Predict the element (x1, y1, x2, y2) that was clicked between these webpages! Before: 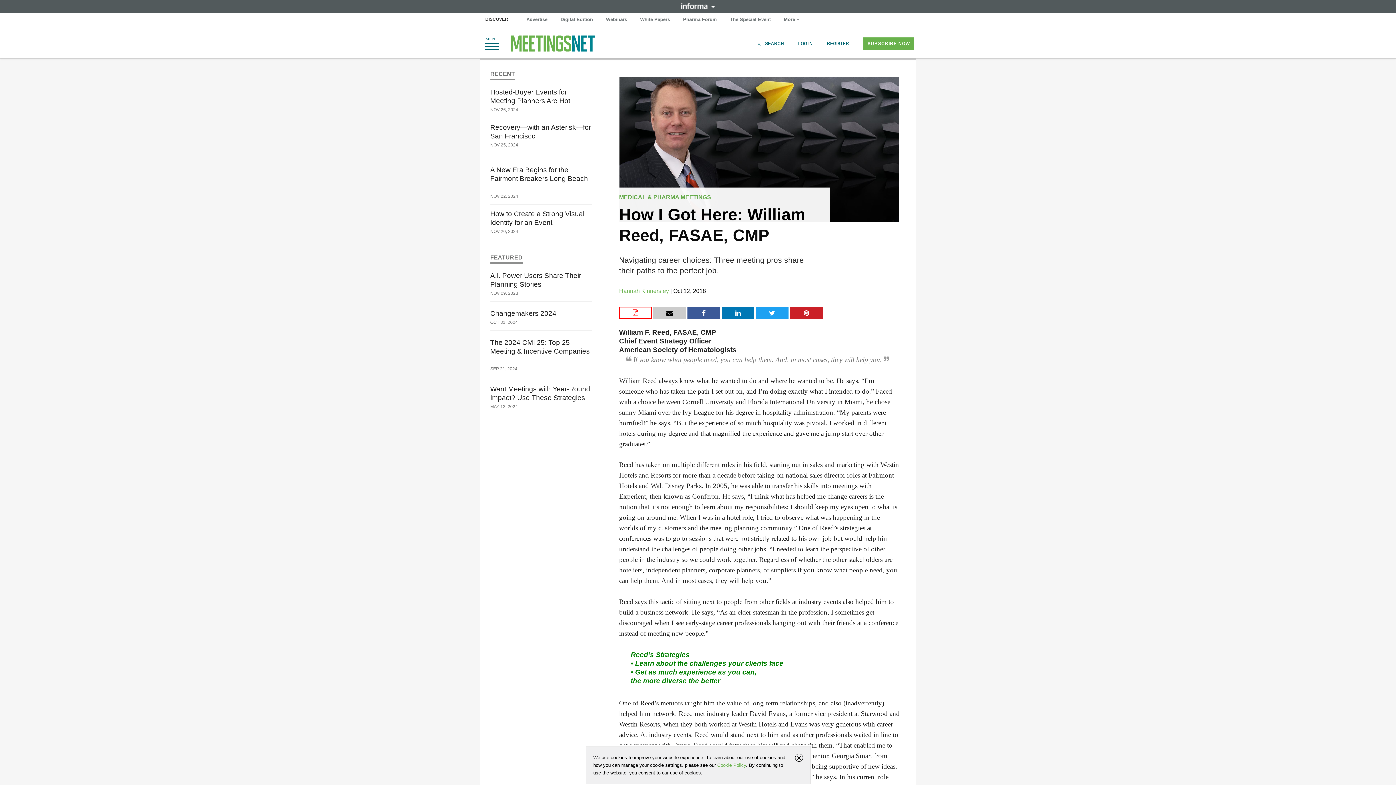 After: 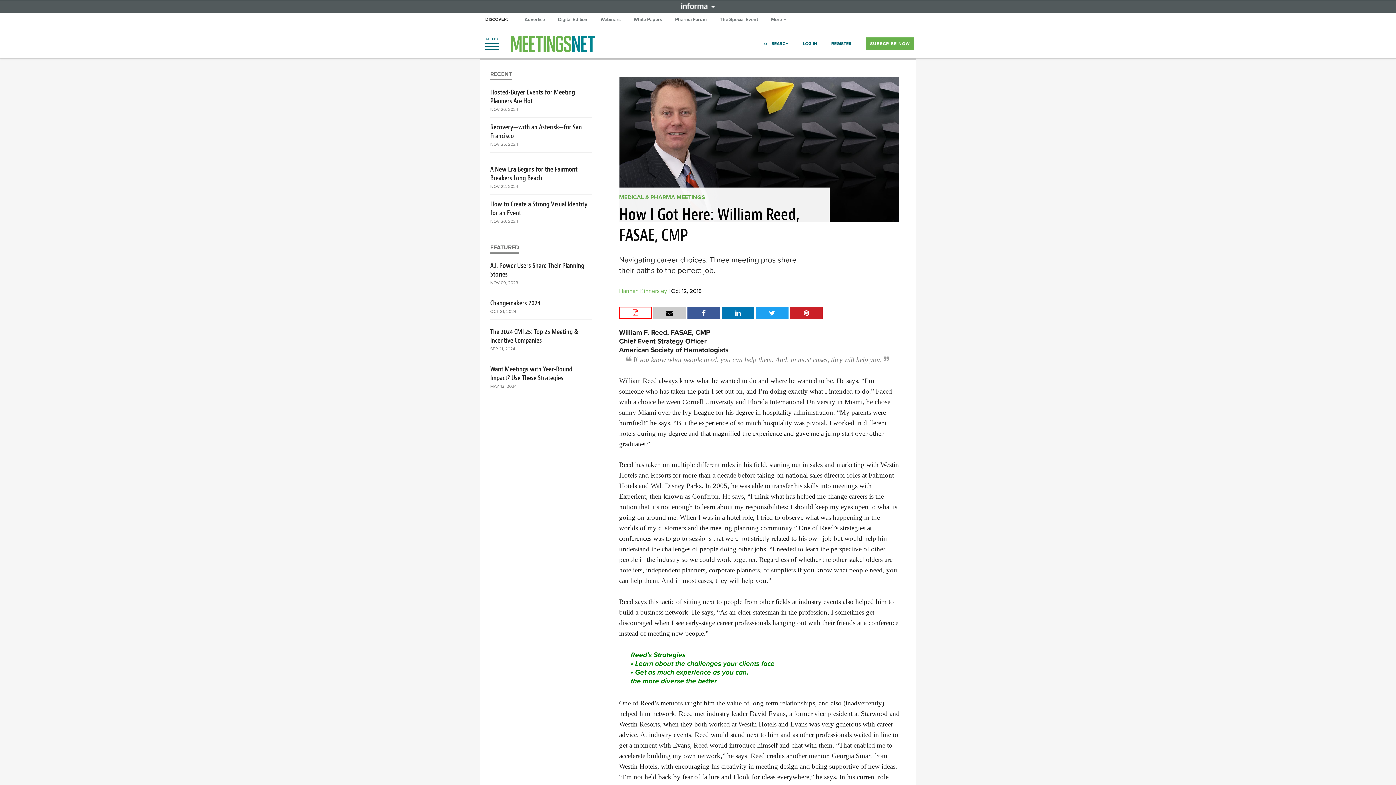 Action: label: REGISTER bbox: (827, 41, 849, 46)